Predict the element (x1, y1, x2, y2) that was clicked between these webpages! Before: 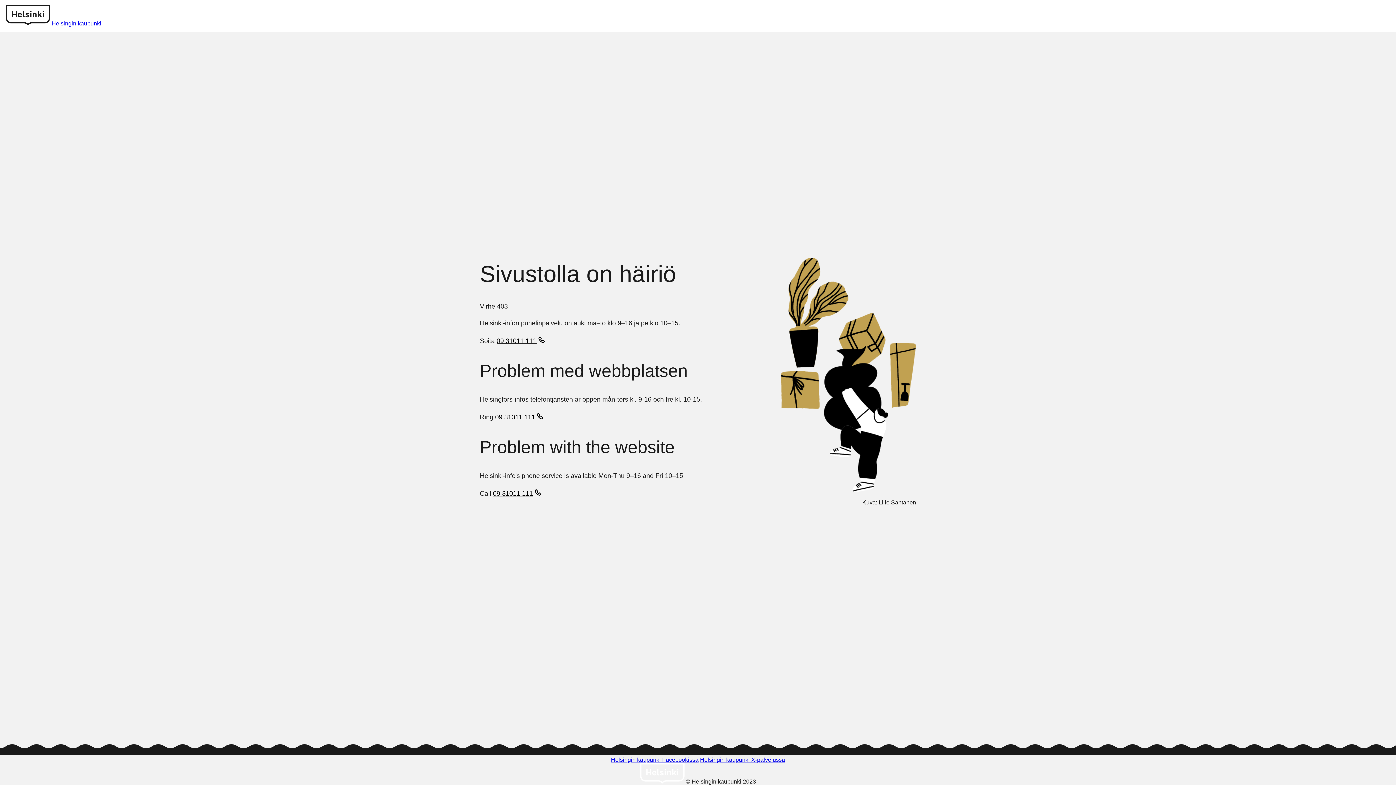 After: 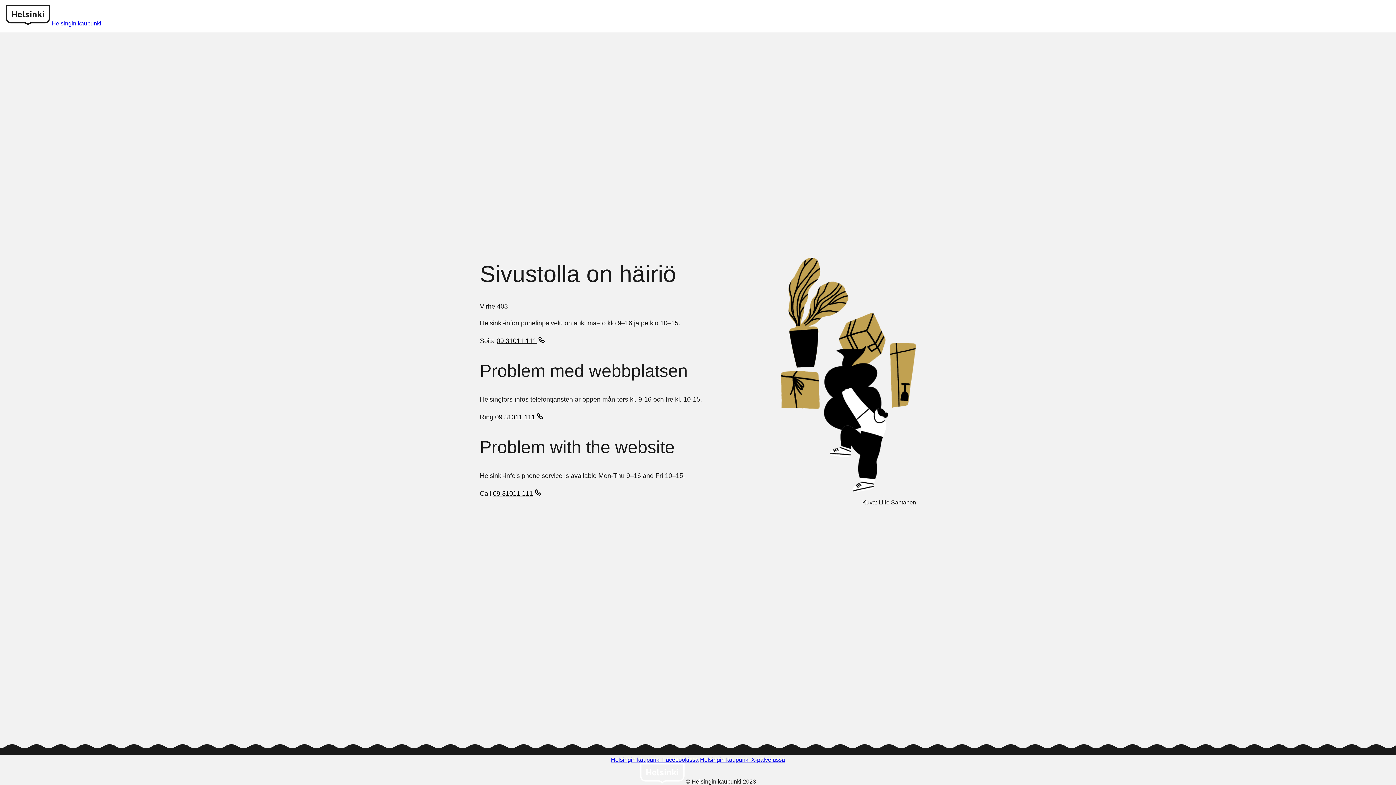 Action: label: 09 31011 111 bbox: (493, 489, 543, 499)